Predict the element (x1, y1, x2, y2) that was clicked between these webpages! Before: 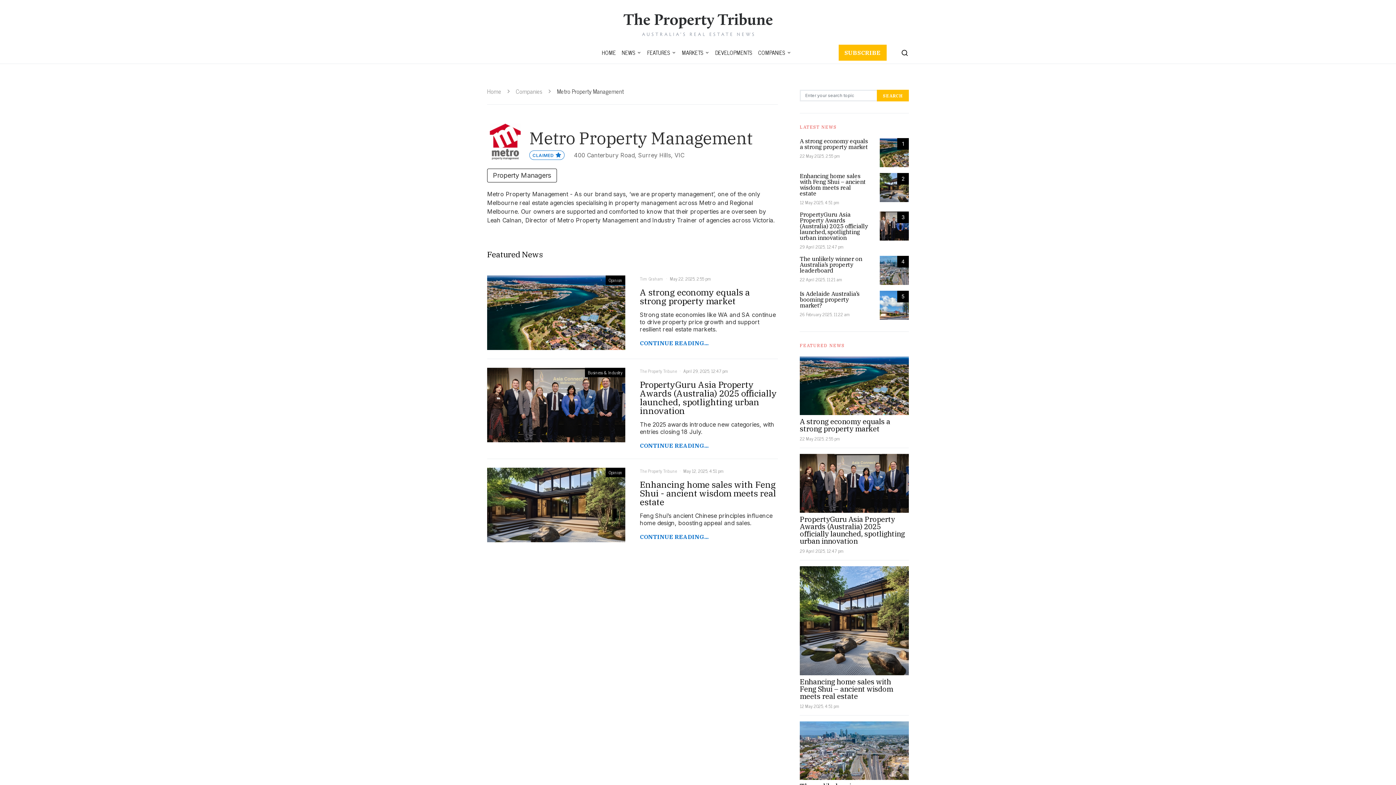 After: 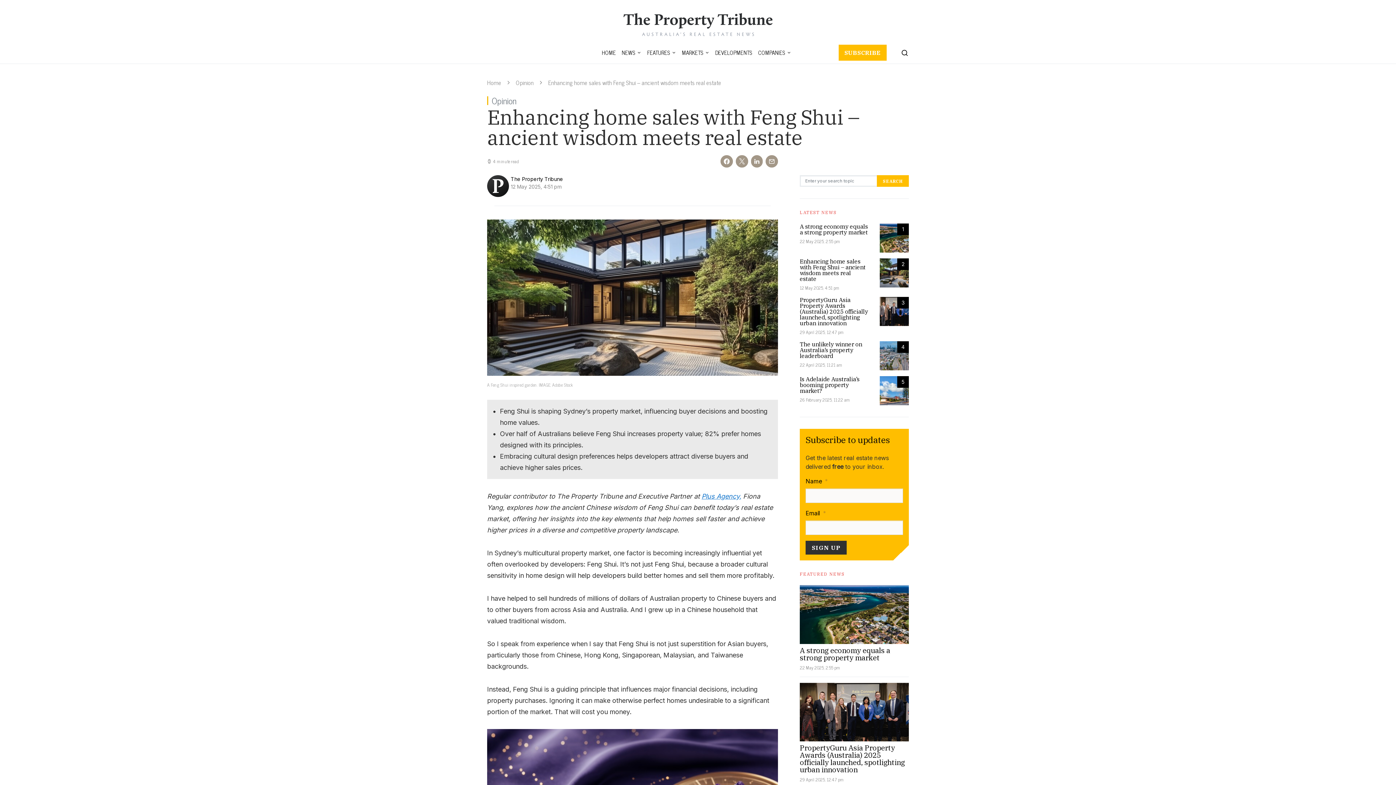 Action: bbox: (480, 468, 785, 542)